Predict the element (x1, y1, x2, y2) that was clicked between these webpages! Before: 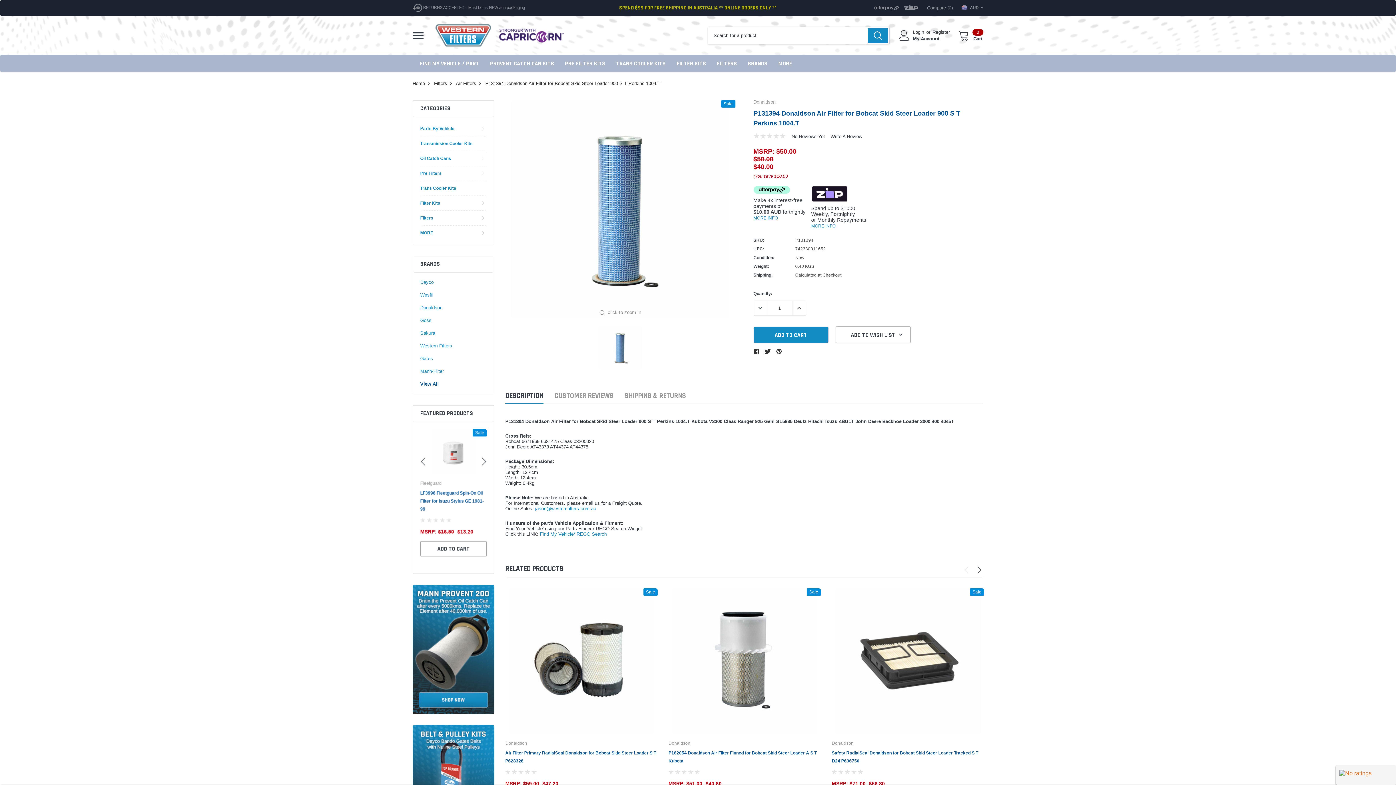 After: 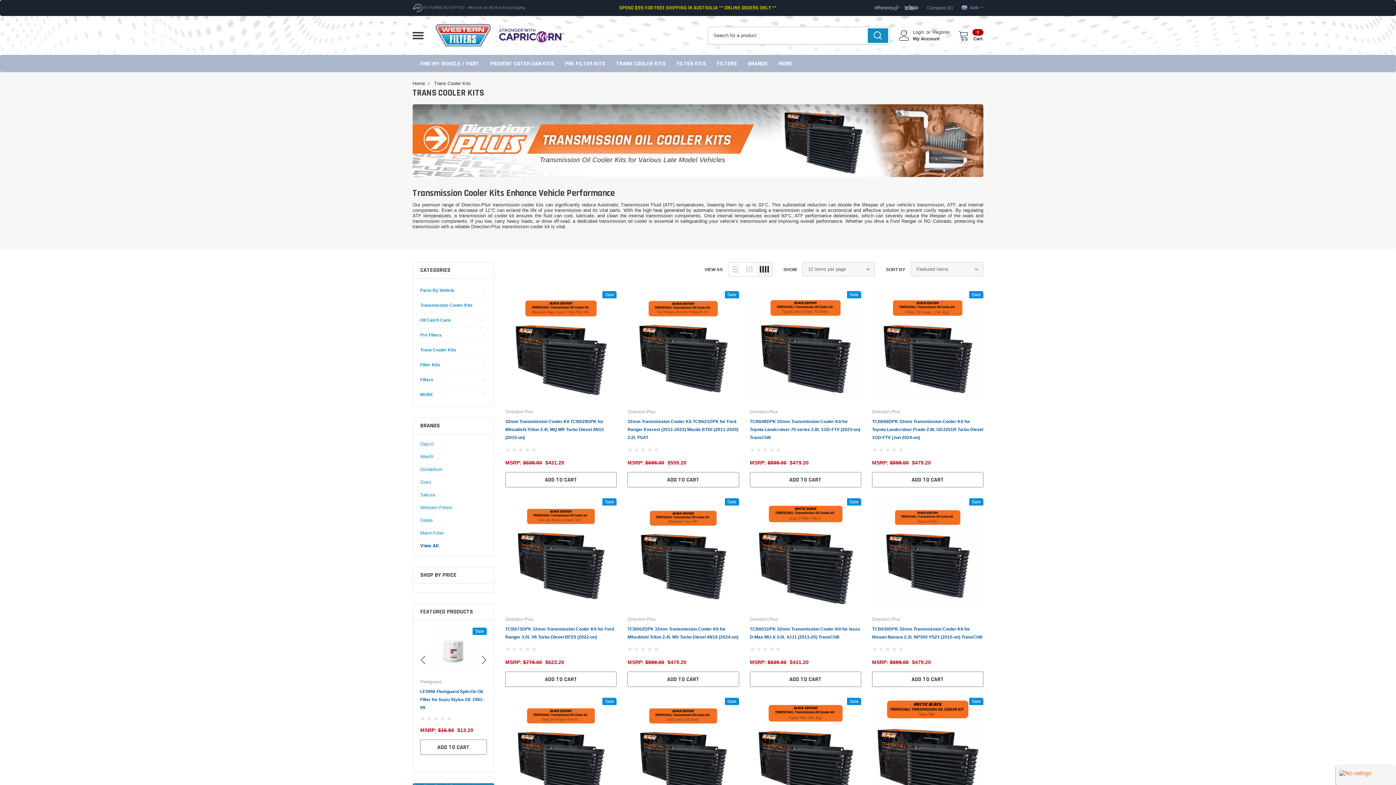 Action: bbox: (420, 181, 456, 195) label: Trans Cooler Kits